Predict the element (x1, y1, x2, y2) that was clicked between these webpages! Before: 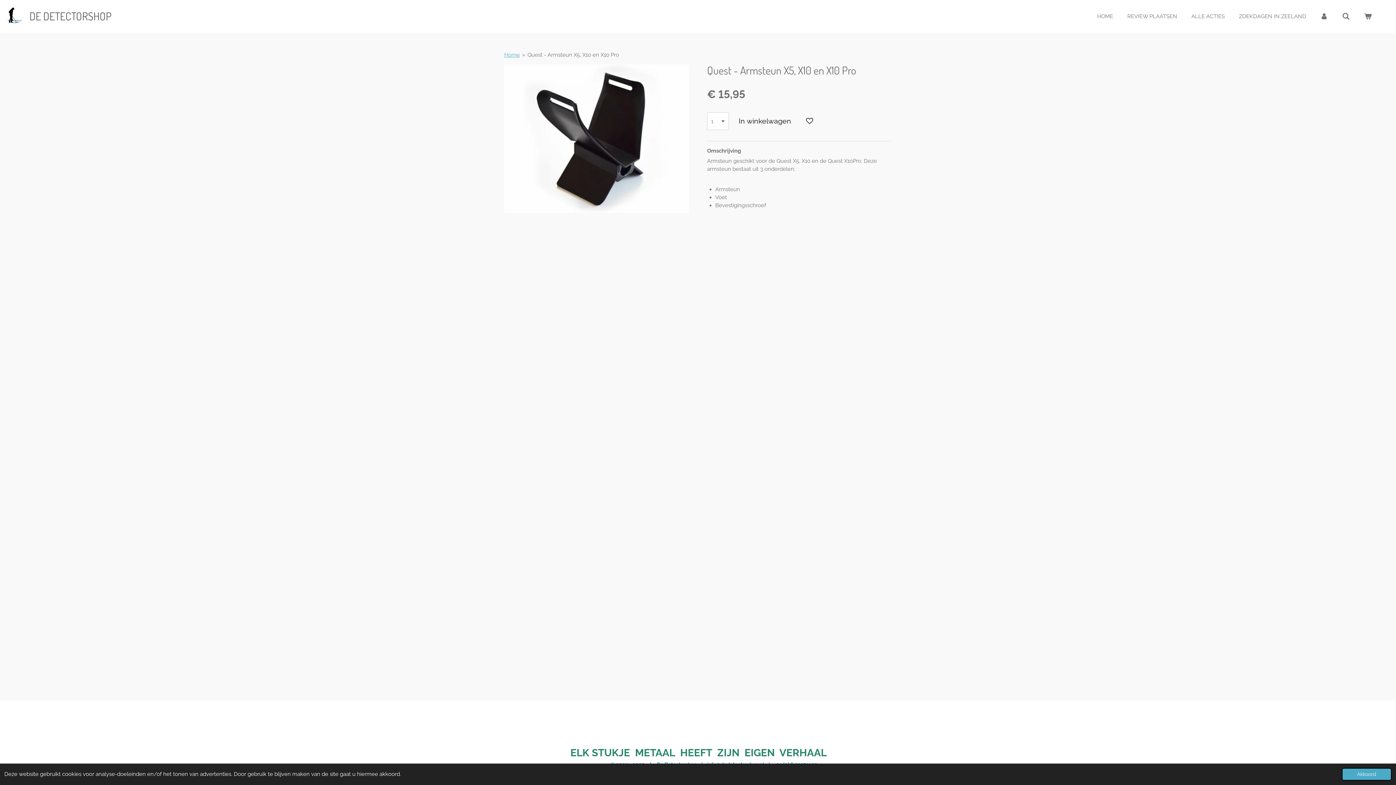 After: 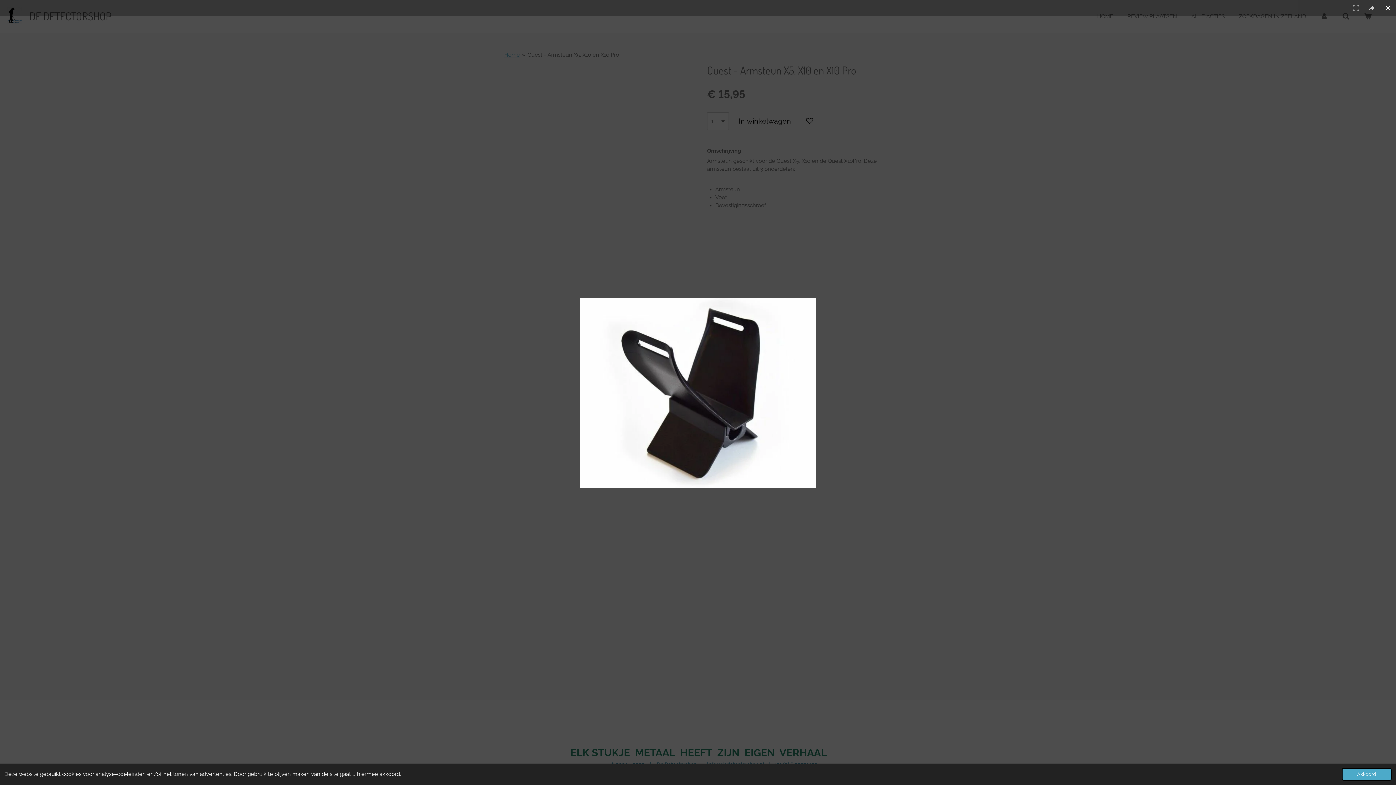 Action: bbox: (504, 64, 689, 213)